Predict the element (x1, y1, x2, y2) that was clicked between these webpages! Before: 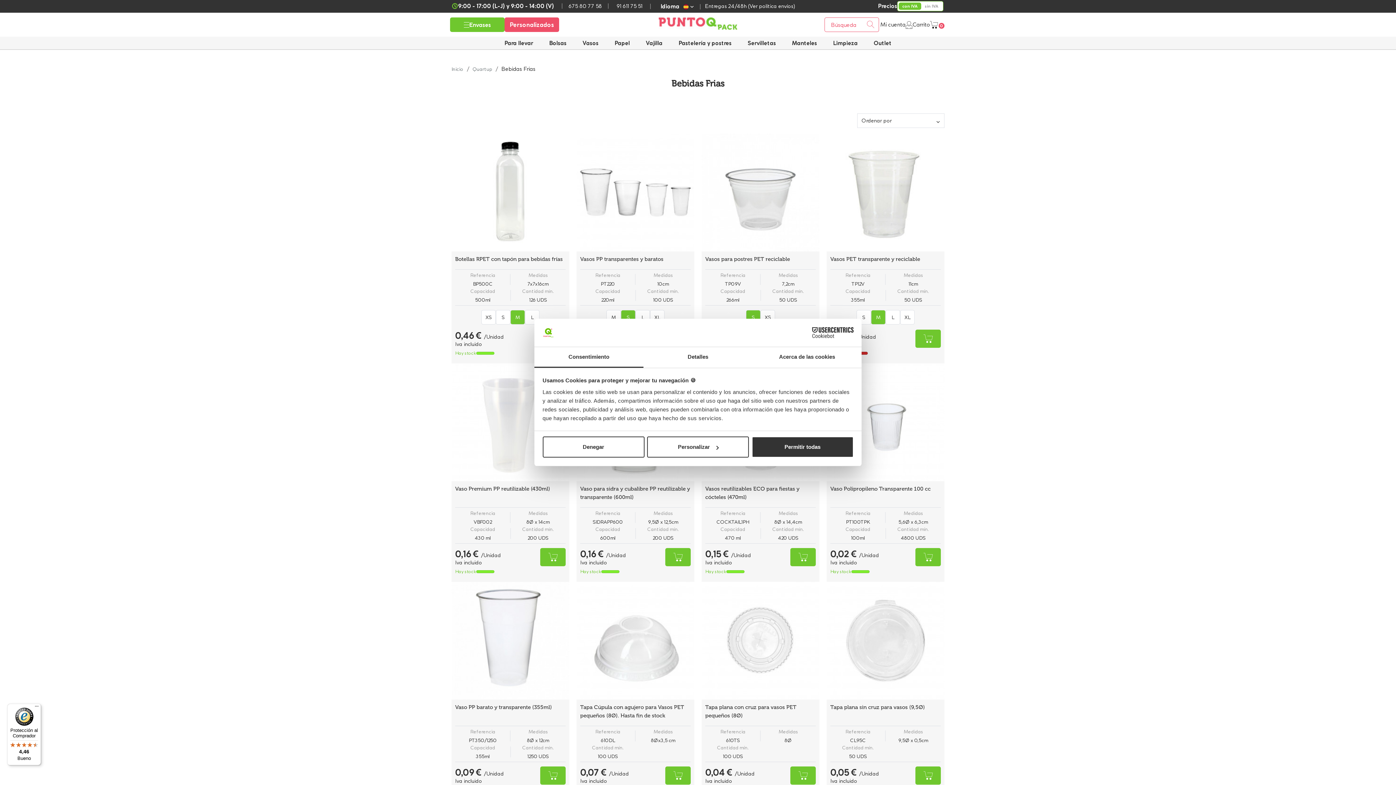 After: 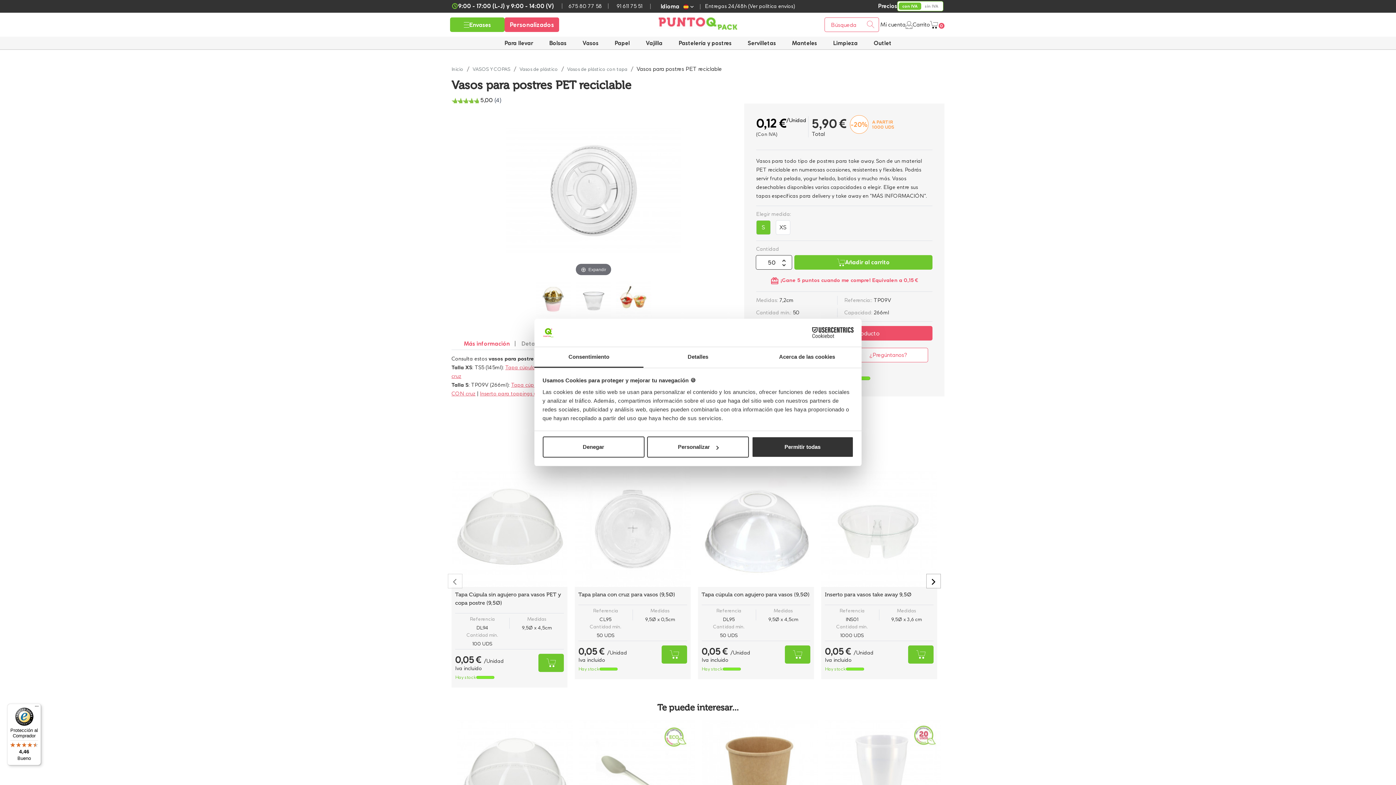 Action: bbox: (701, 133, 819, 251)